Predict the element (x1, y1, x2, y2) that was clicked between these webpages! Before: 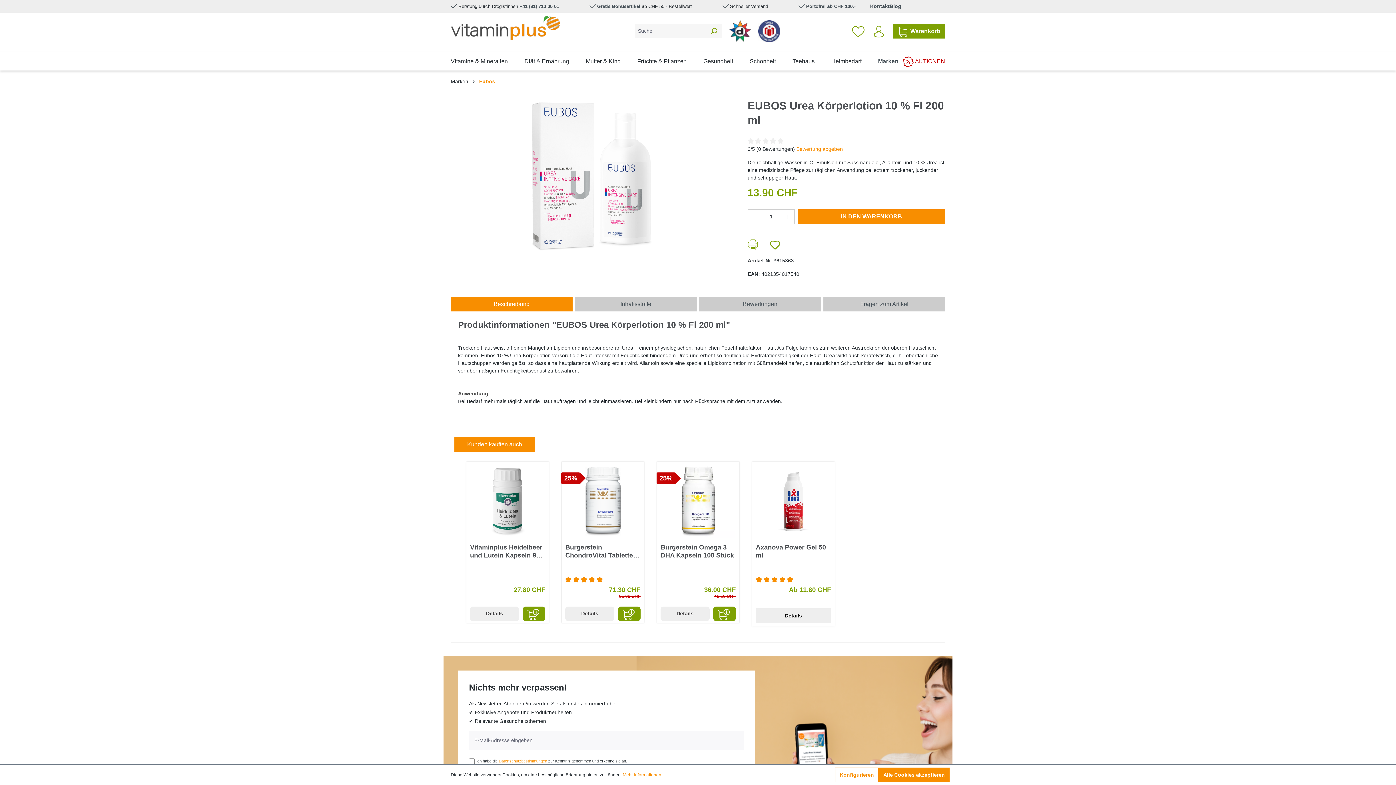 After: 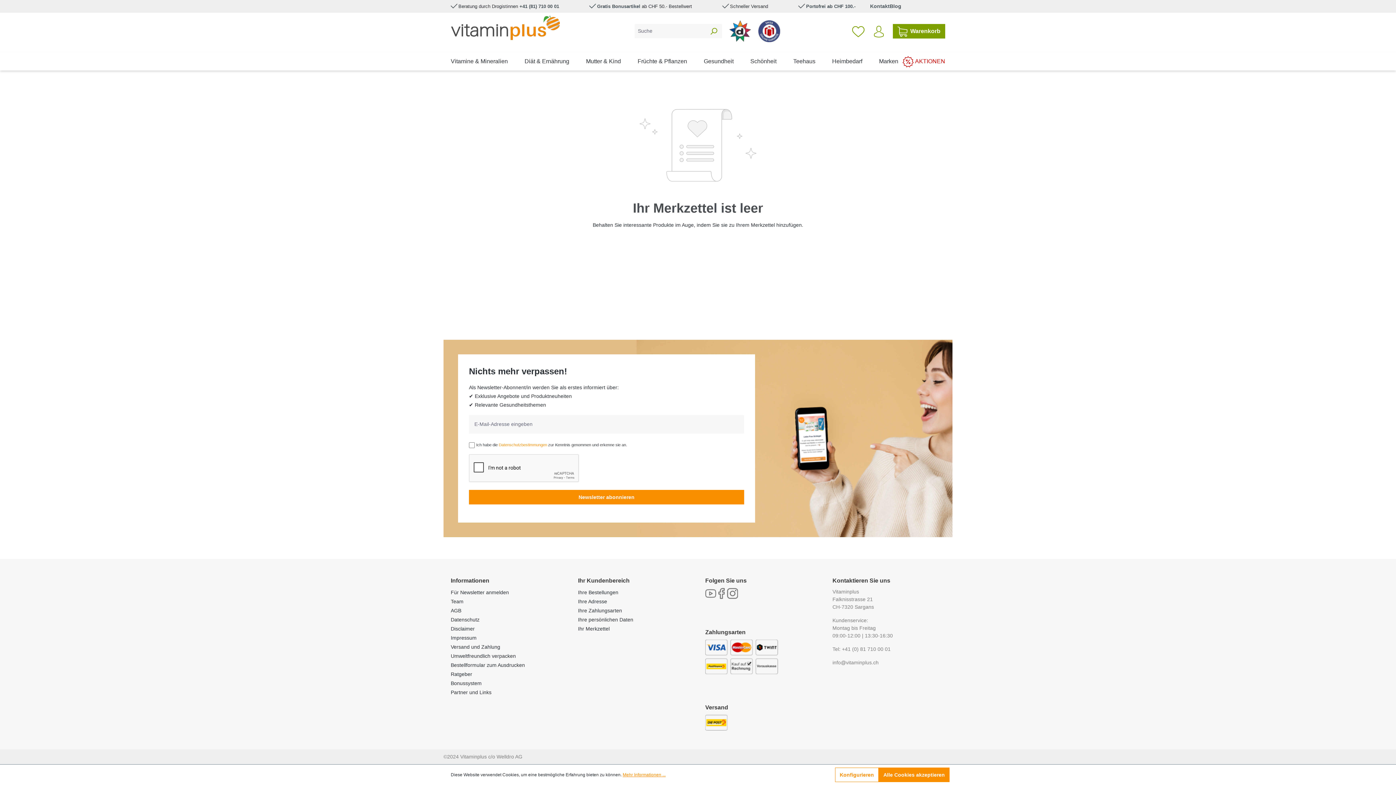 Action: bbox: (847, 23, 869, 38) label: Merkzettel